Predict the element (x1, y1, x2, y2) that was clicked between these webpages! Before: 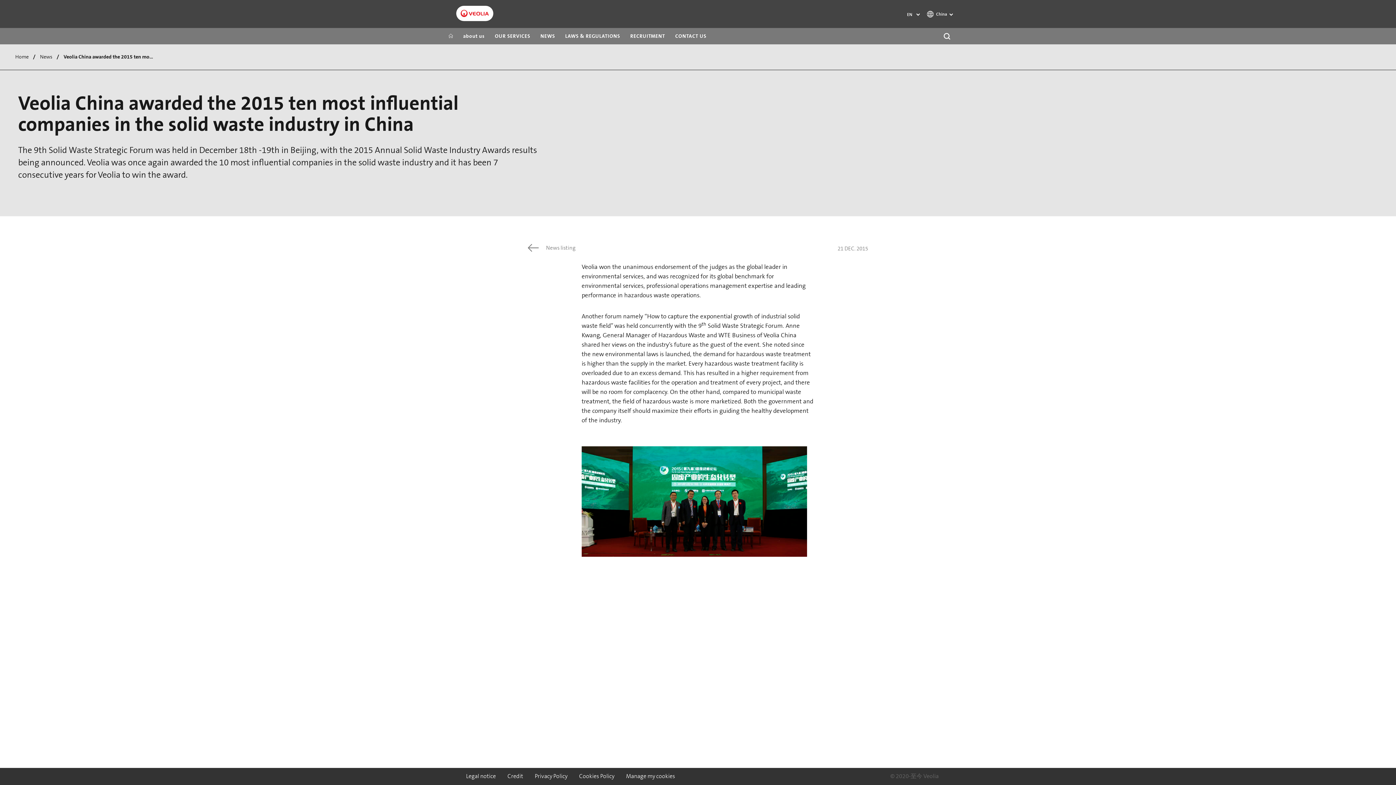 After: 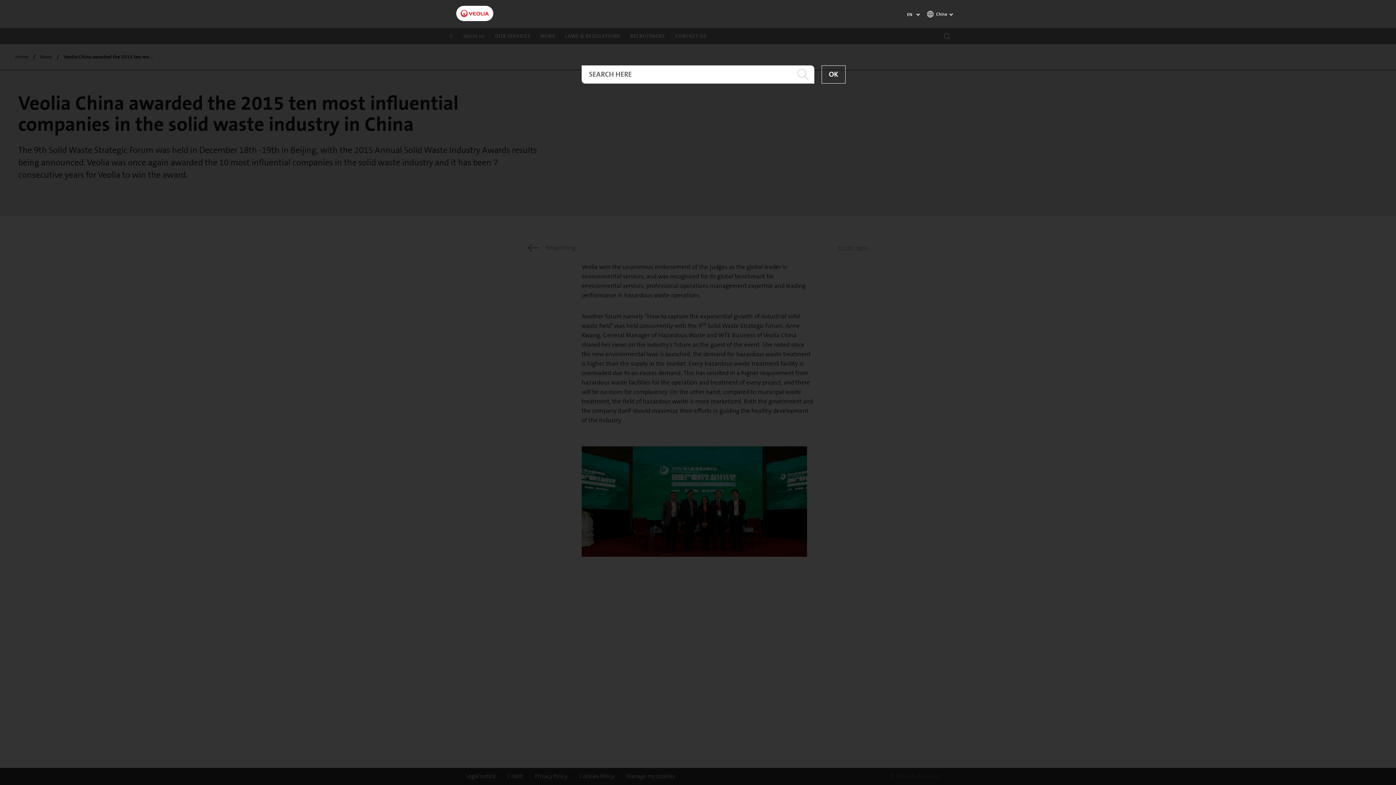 Action: bbox: (941, 30, 952, 41)